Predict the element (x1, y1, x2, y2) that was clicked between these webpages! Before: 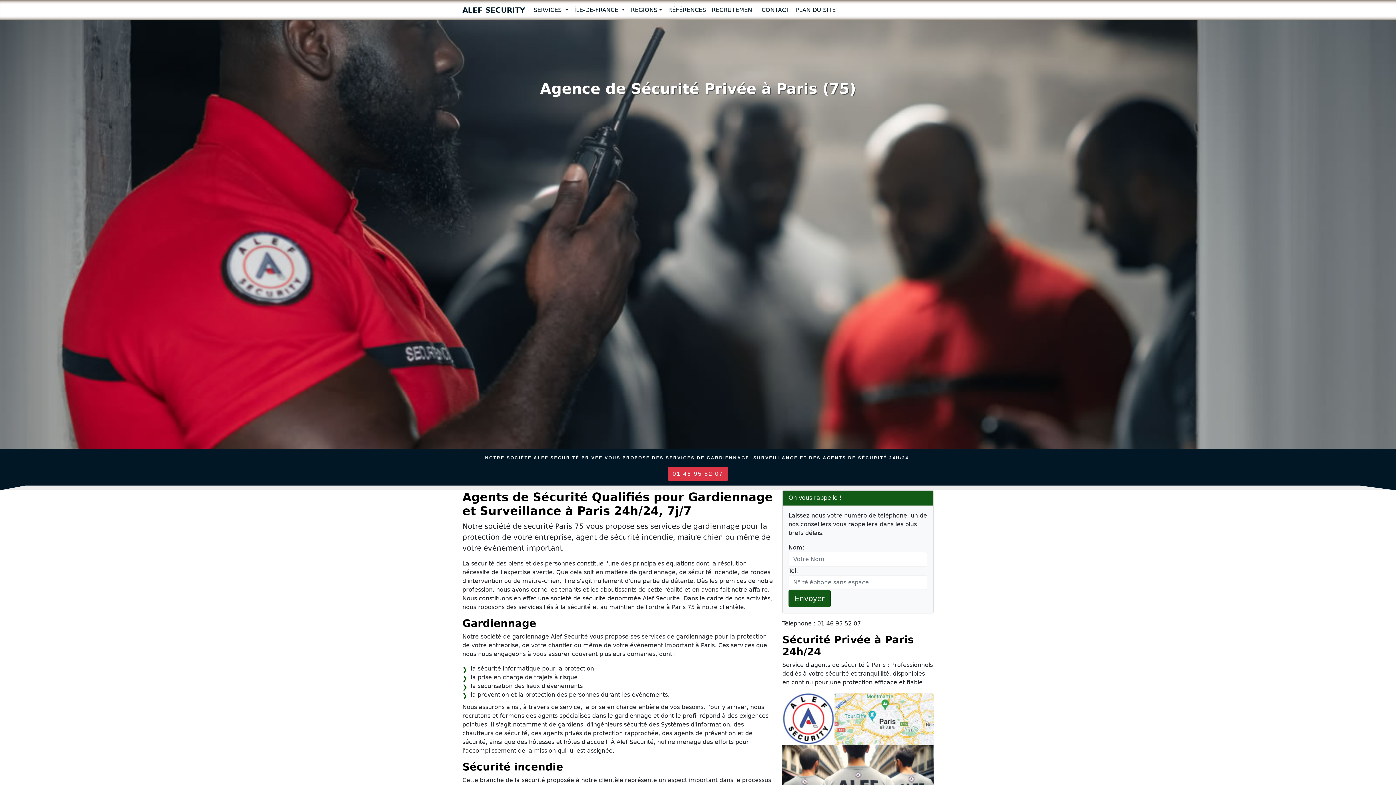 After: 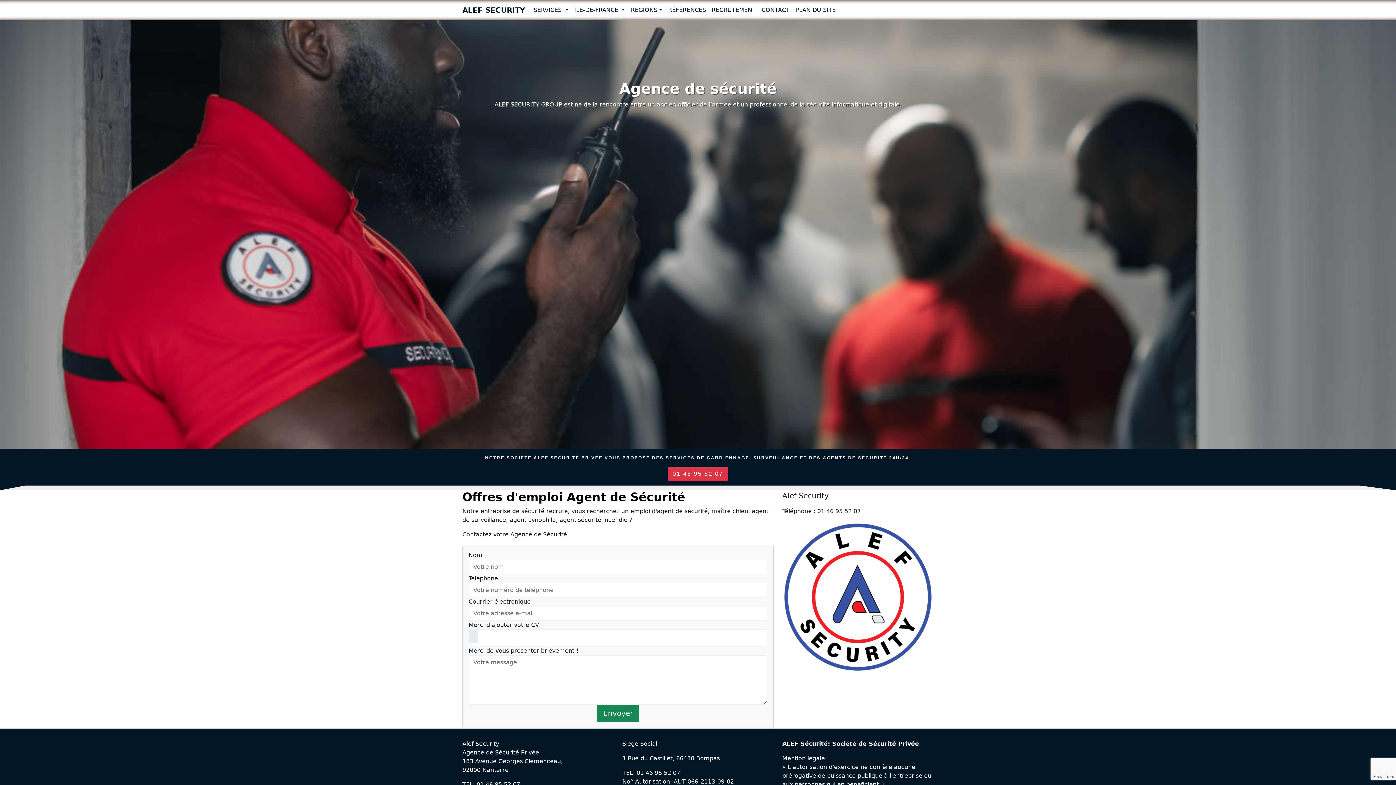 Action: label: RECRUTEMENT bbox: (709, 2, 758, 17)